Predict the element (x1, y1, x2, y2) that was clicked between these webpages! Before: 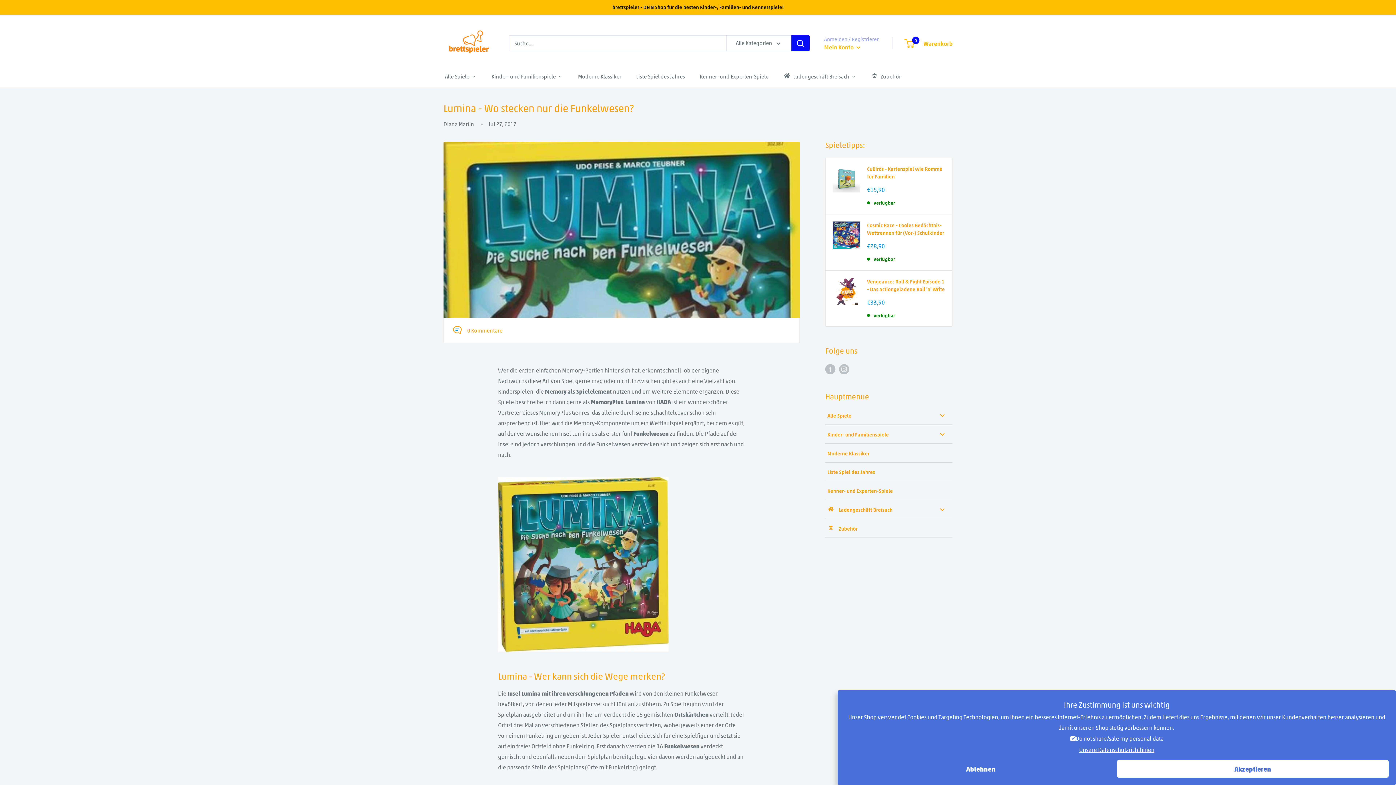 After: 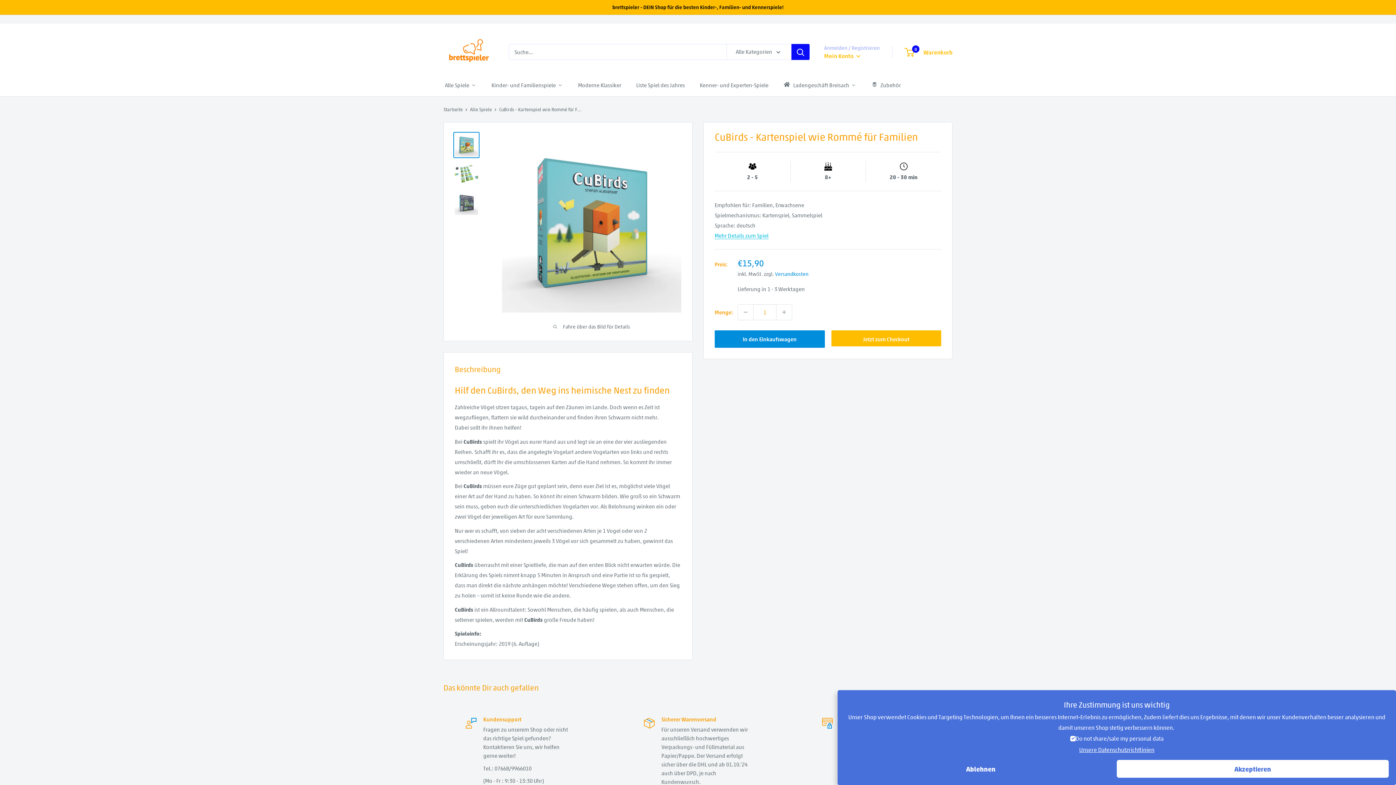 Action: bbox: (832, 165, 860, 207)